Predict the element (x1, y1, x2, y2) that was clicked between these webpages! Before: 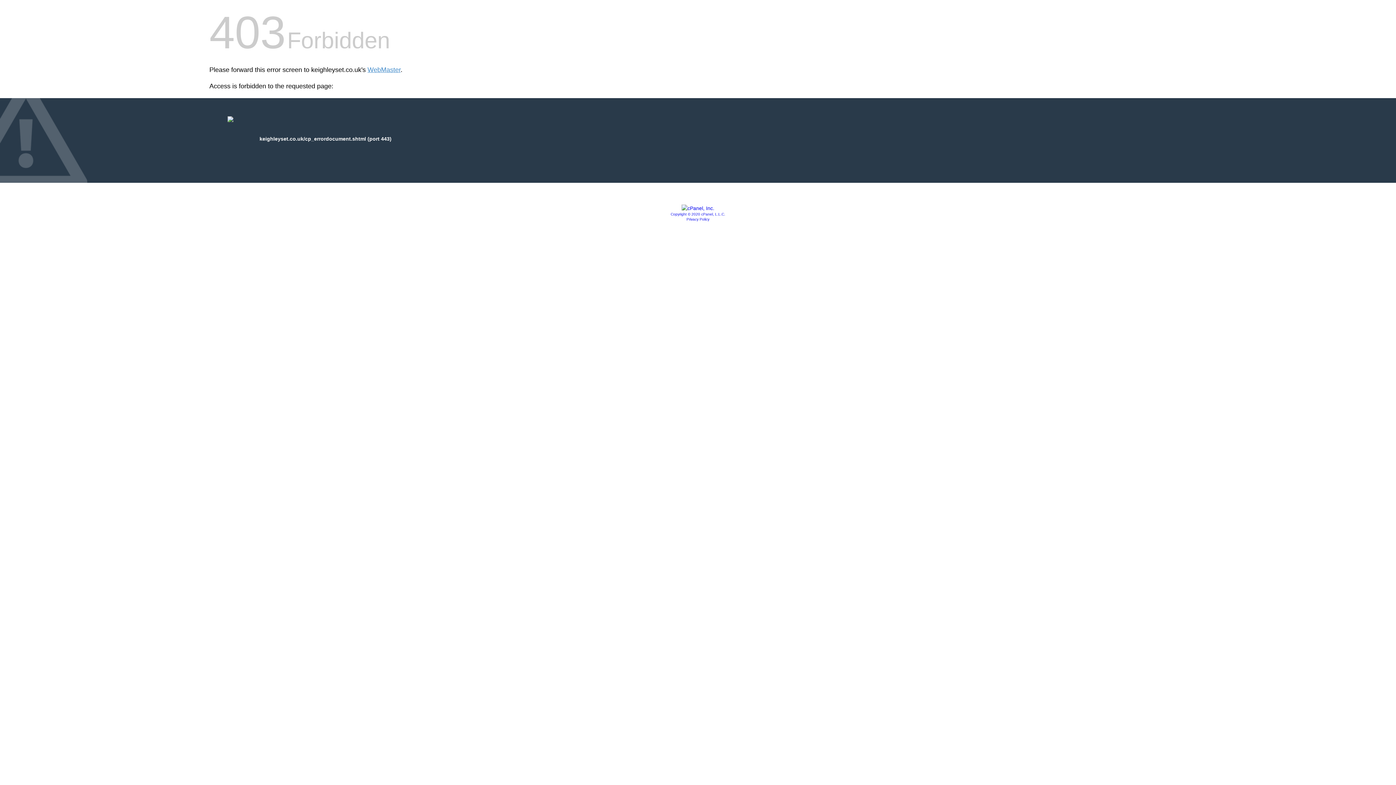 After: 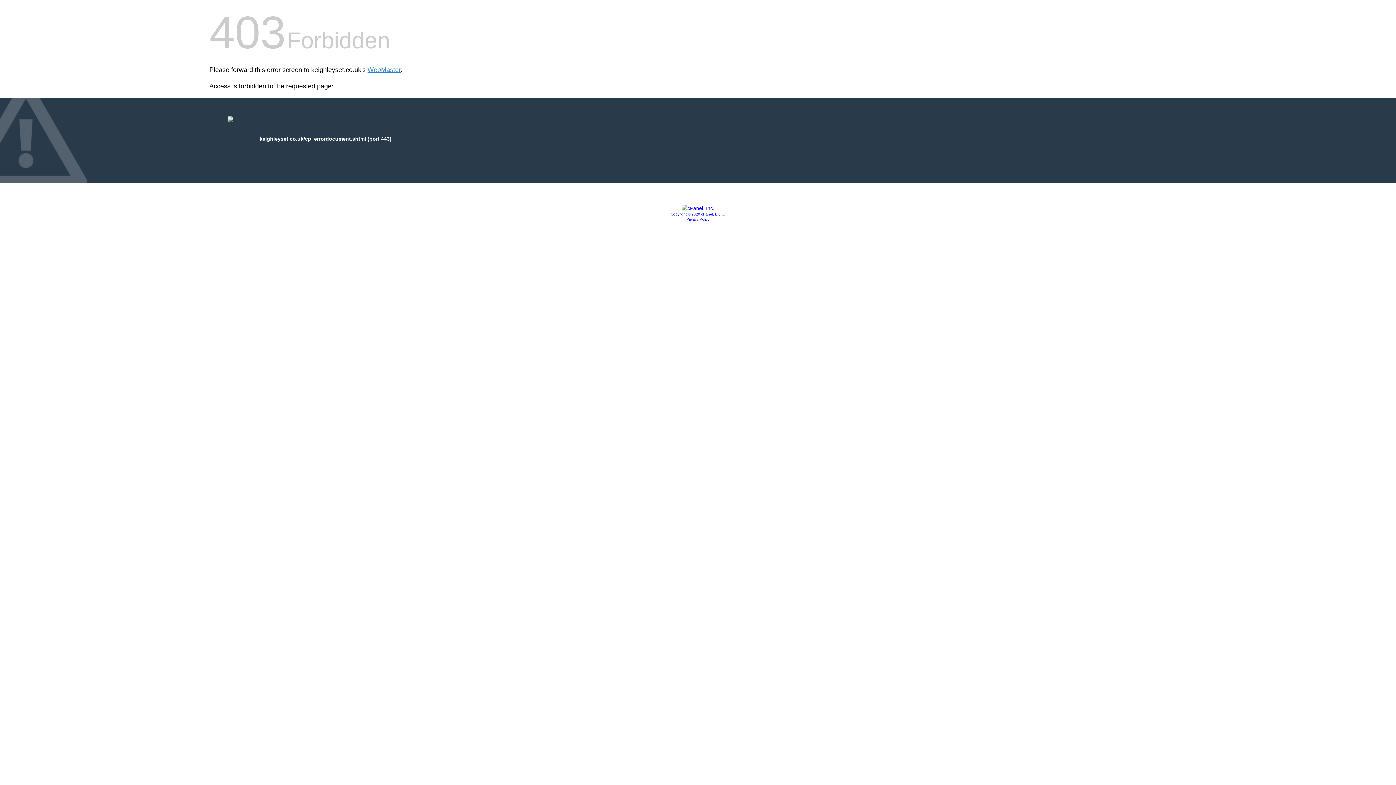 Action: bbox: (681, 205, 714, 211)